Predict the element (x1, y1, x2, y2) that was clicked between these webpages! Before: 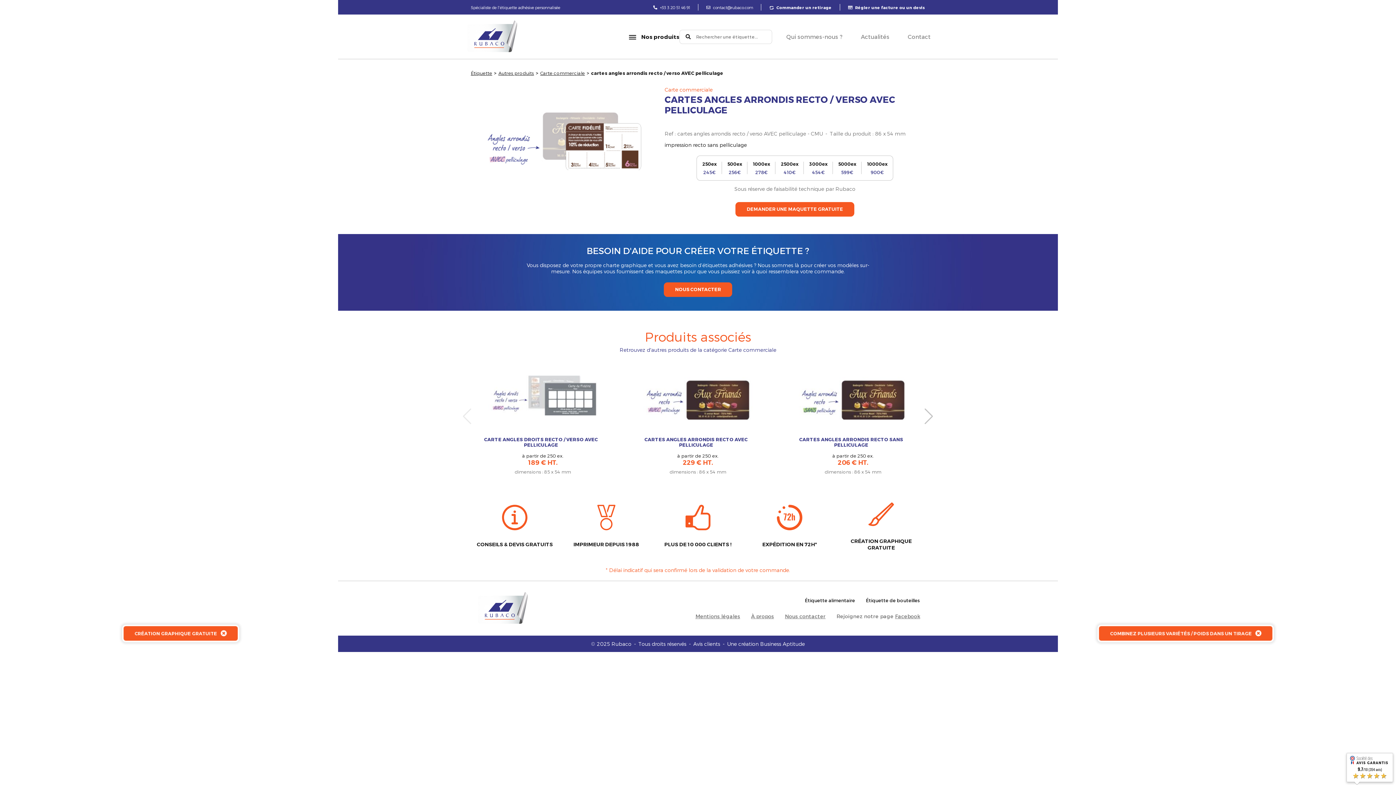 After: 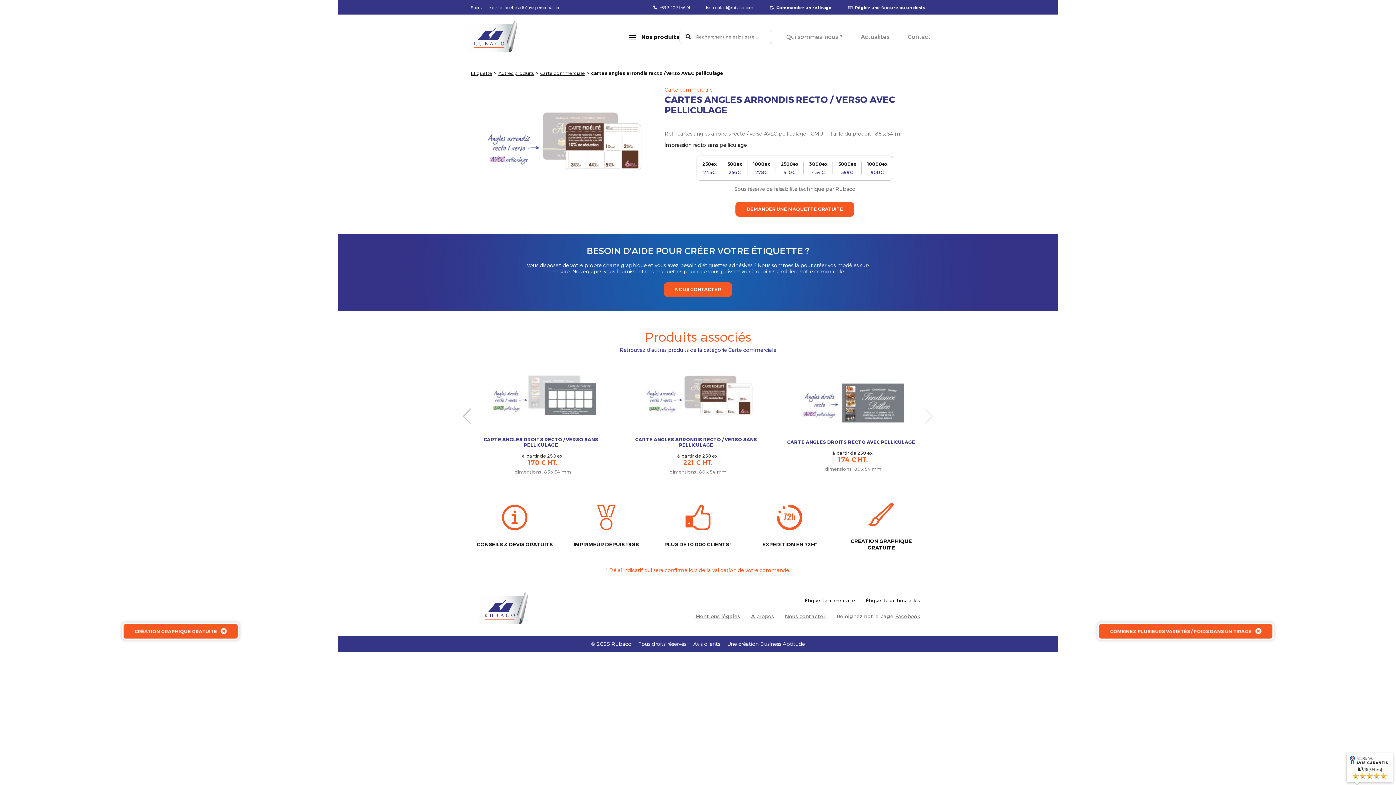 Action: bbox: (918, 405, 940, 427) label: Next slide